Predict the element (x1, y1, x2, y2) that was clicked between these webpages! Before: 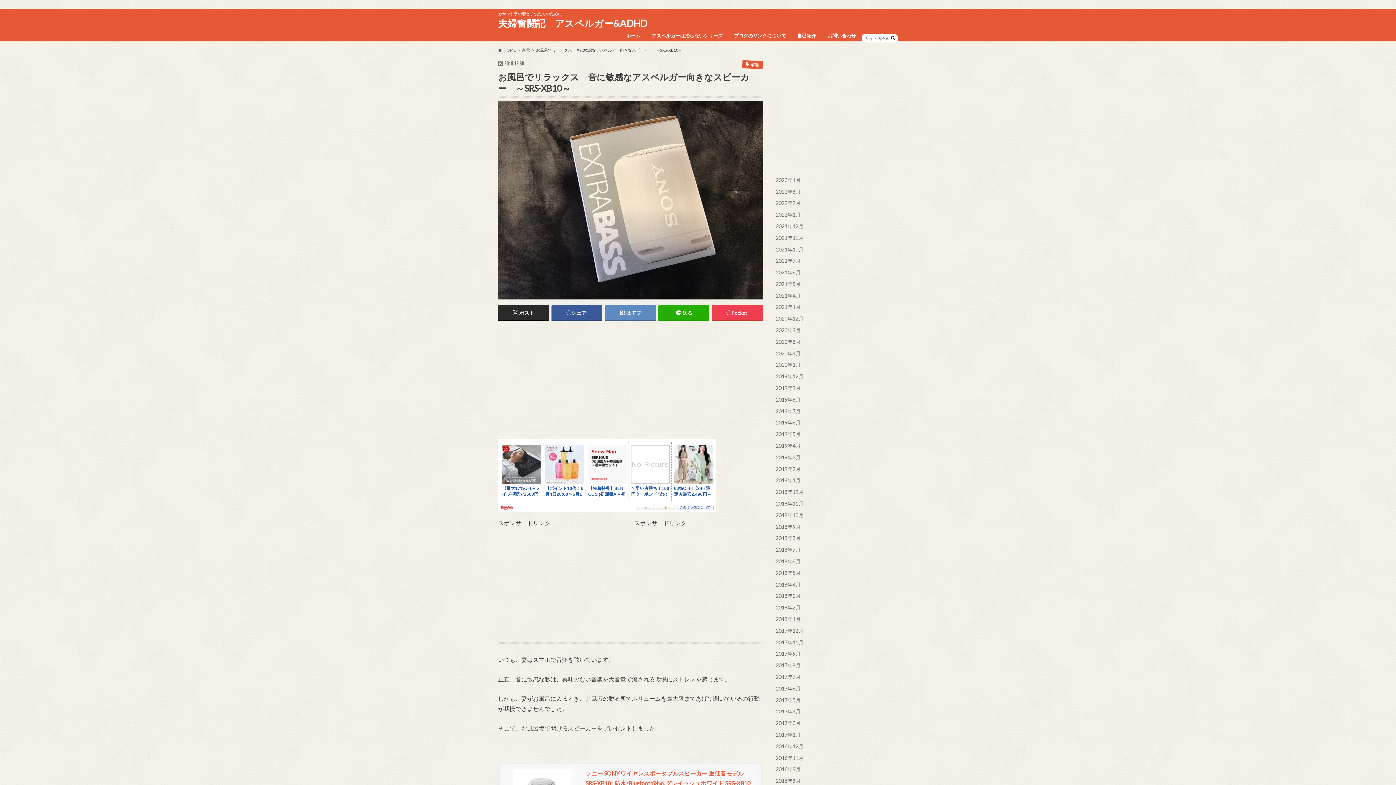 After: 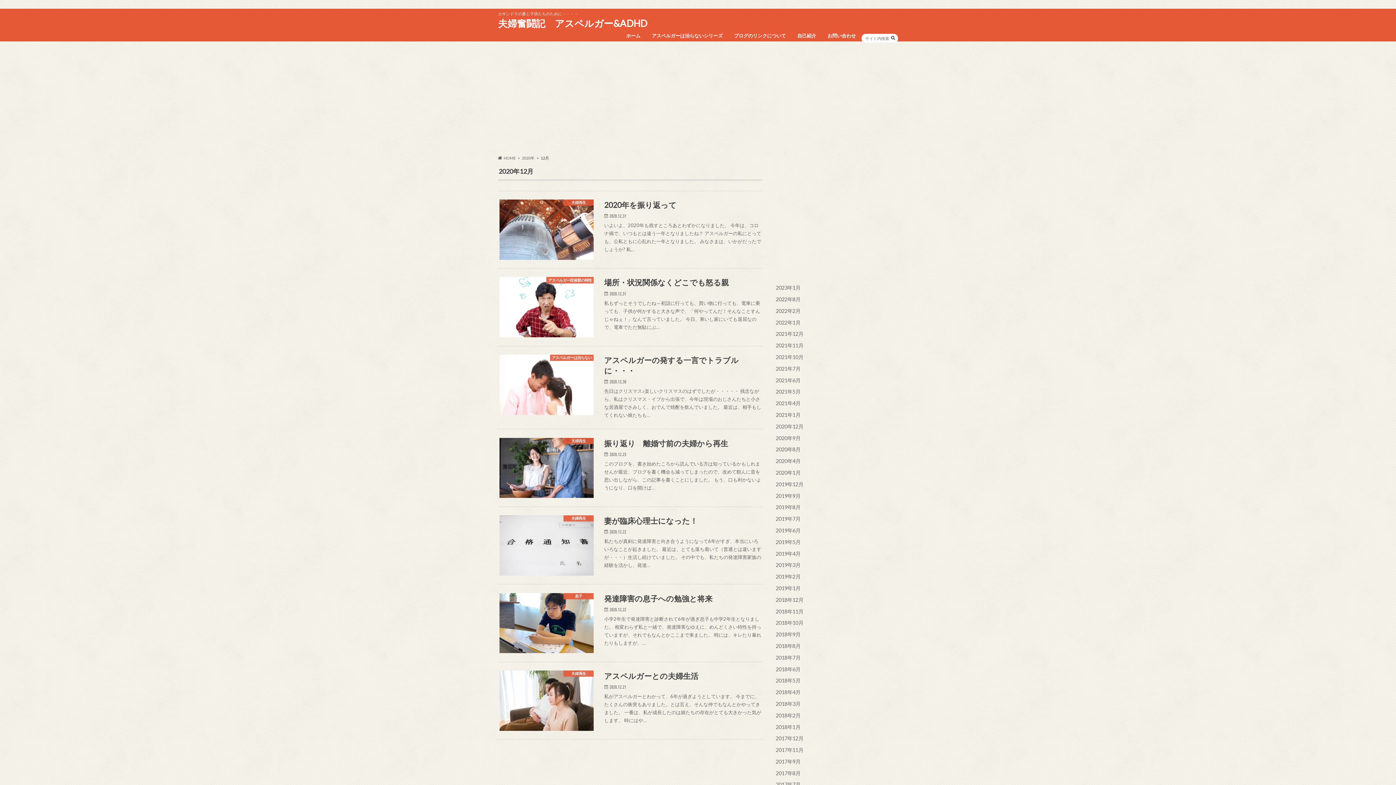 Action: bbox: (776, 315, 803, 321) label: 2020年12月